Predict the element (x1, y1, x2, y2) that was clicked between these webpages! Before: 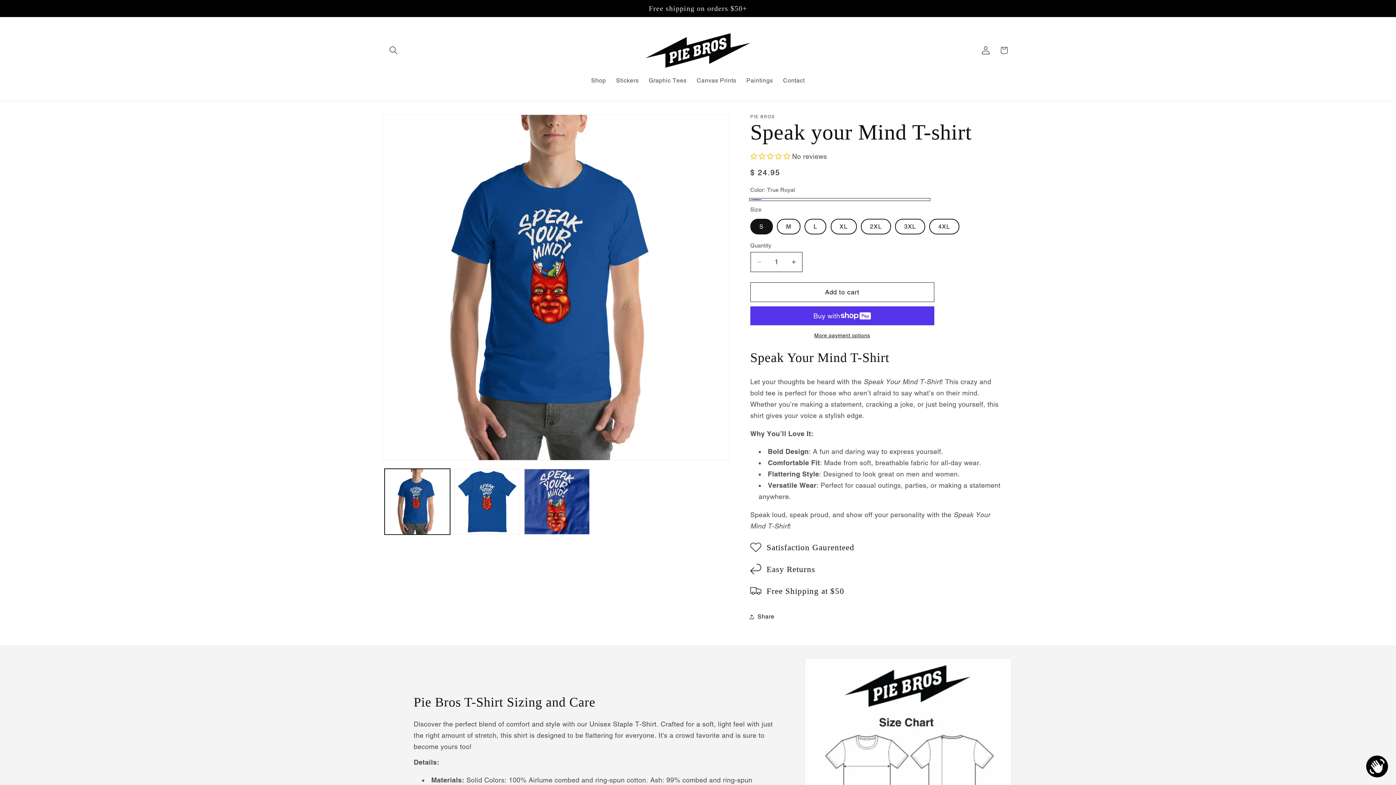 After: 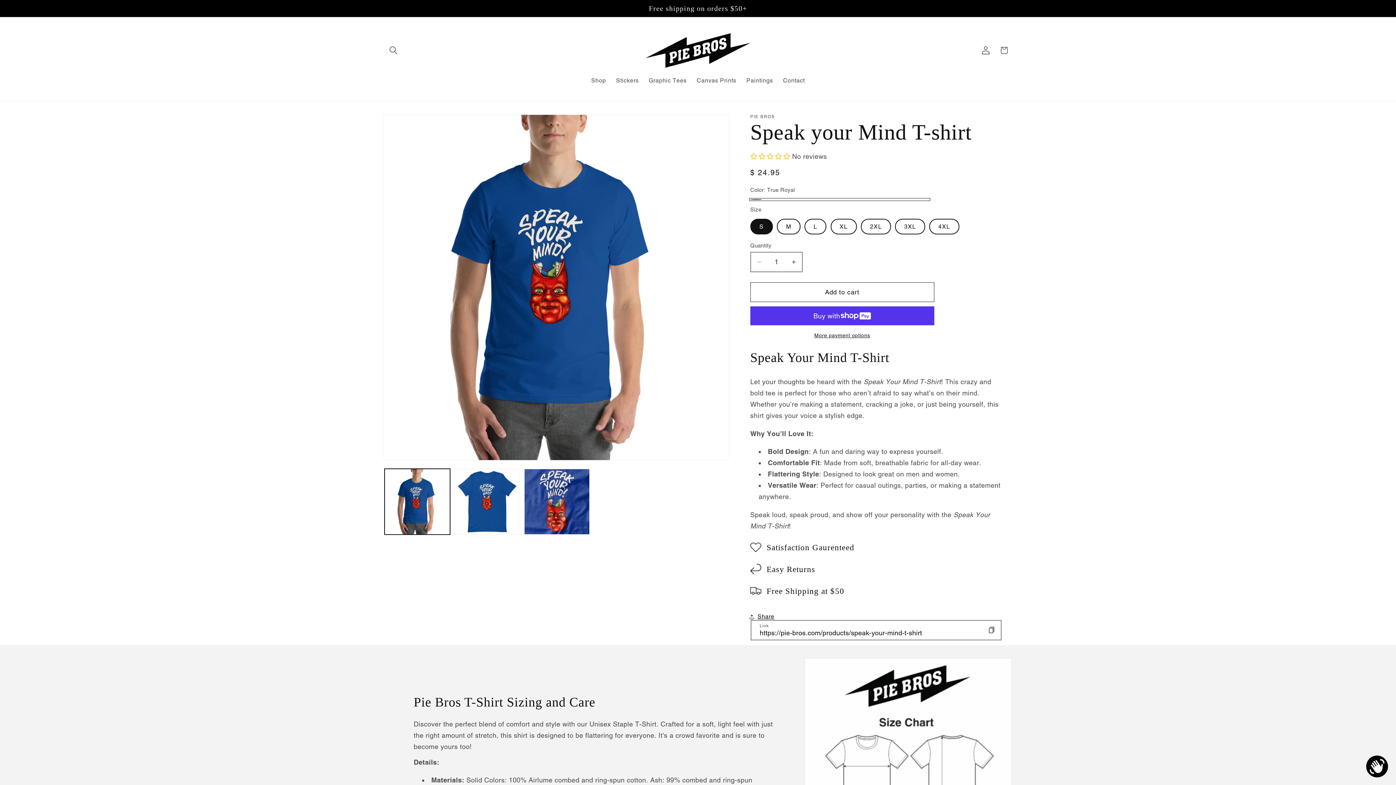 Action: bbox: (750, 607, 774, 626) label: Share